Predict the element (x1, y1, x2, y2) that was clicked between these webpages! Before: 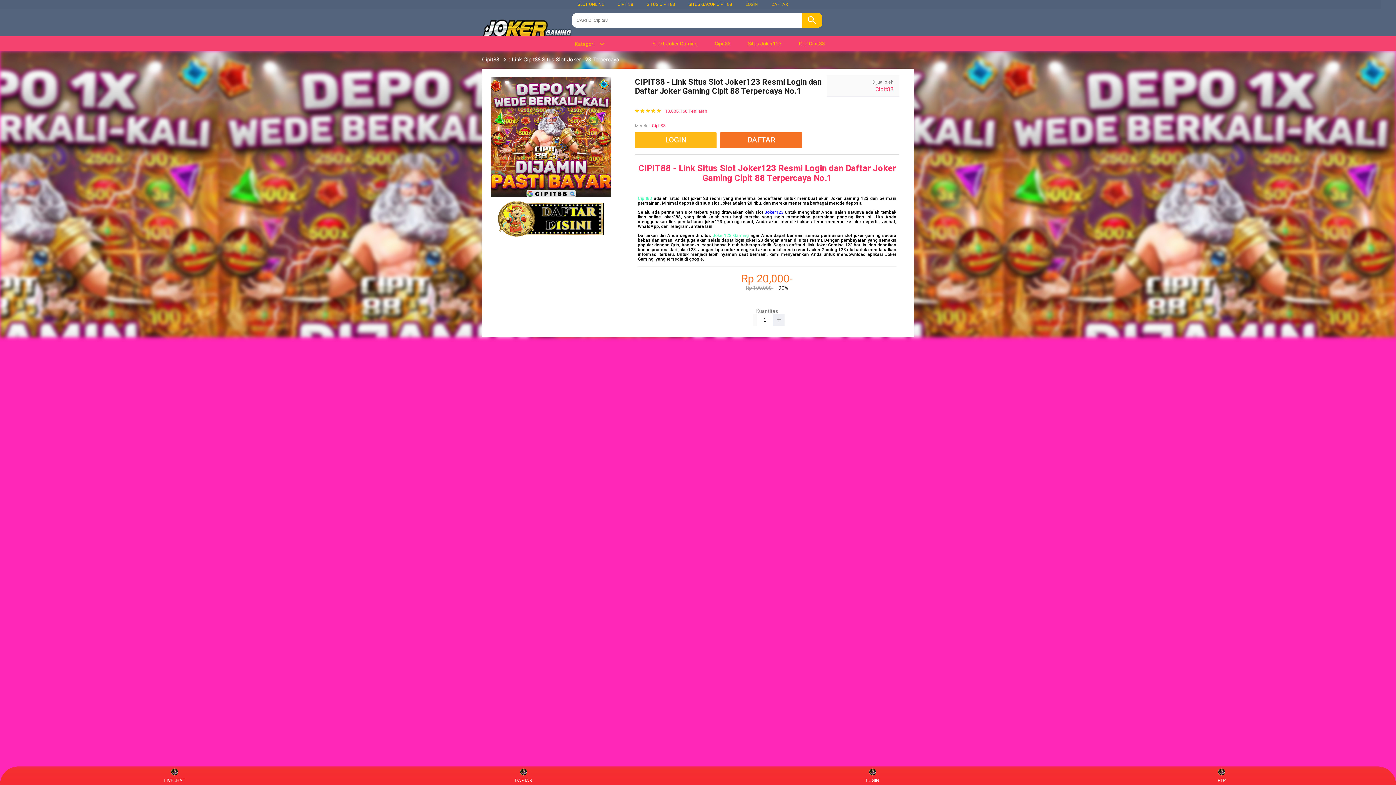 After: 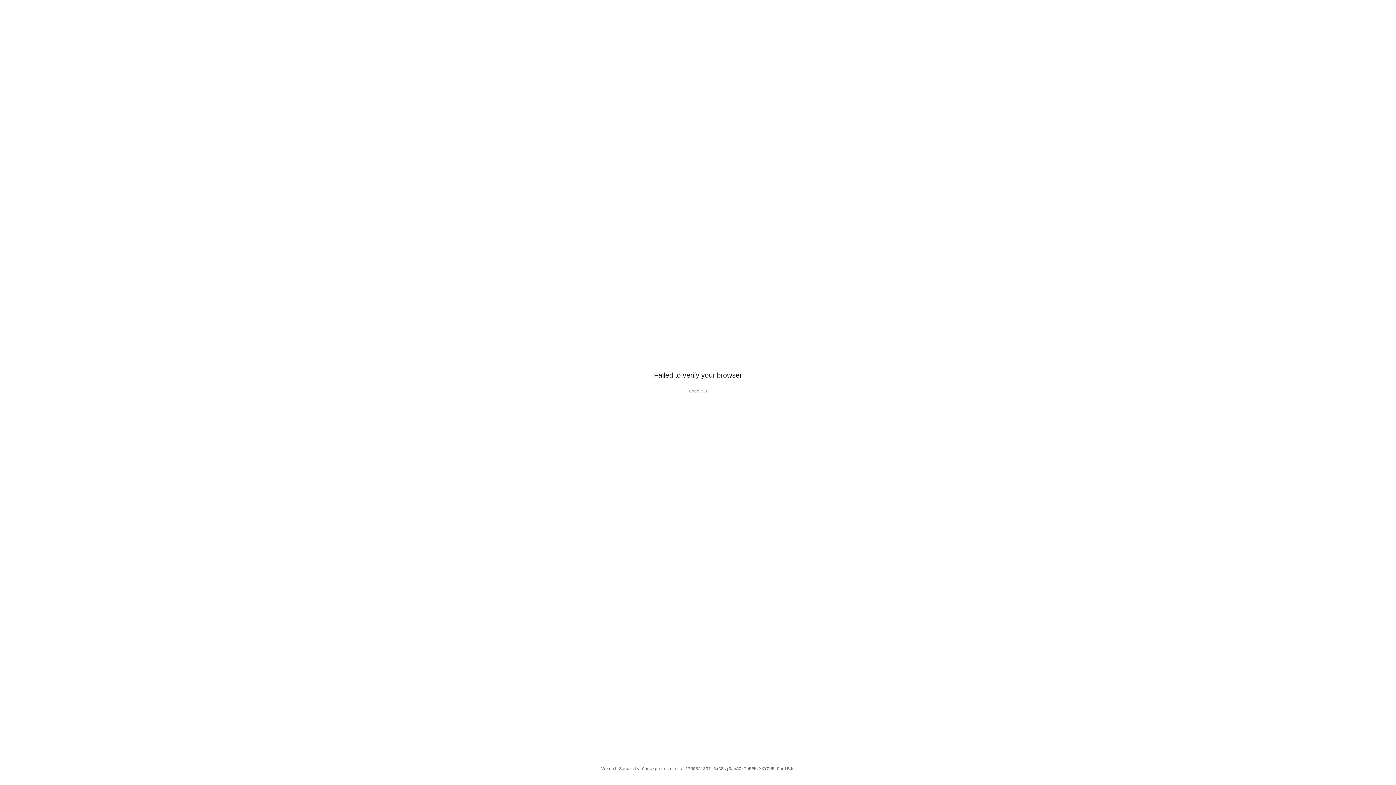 Action: bbox: (635, 132, 716, 148) label: LOGIN